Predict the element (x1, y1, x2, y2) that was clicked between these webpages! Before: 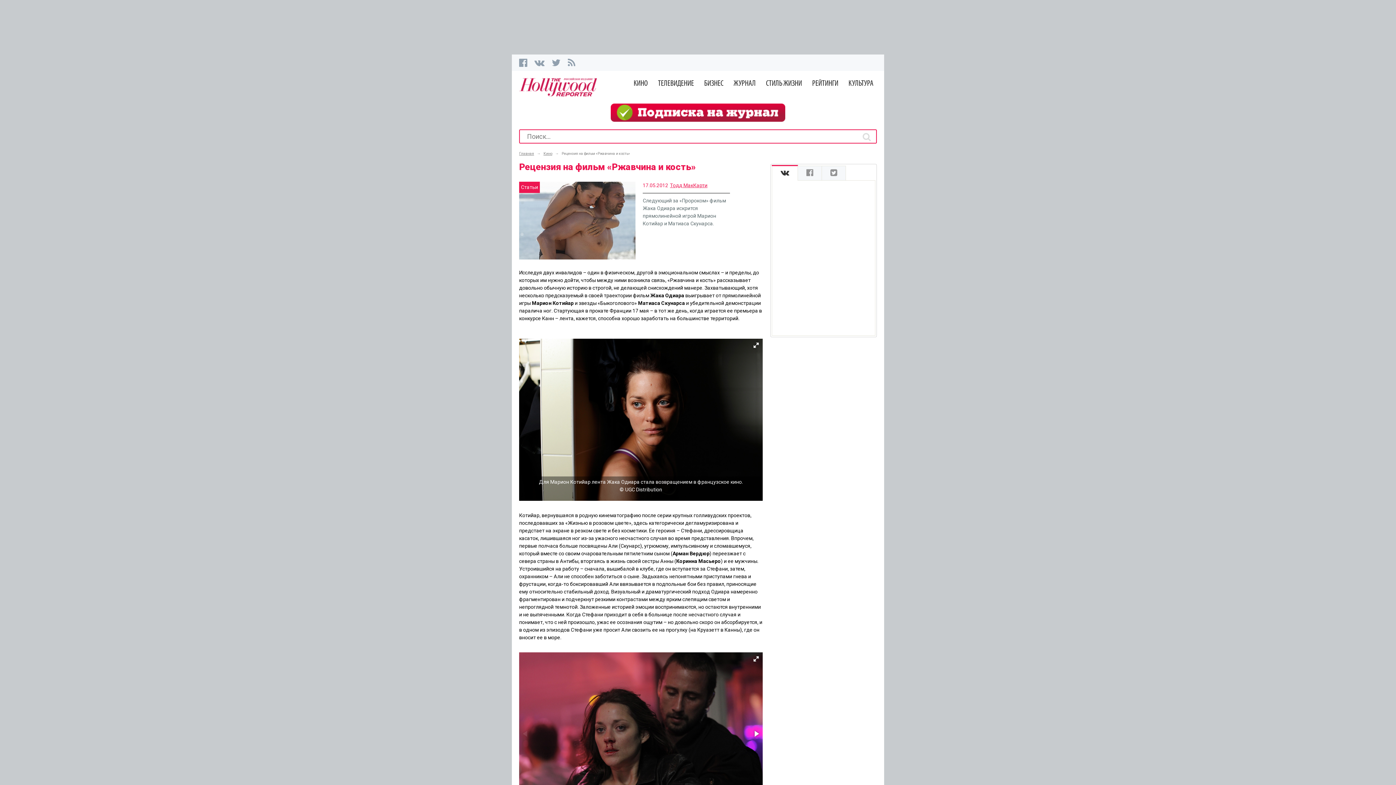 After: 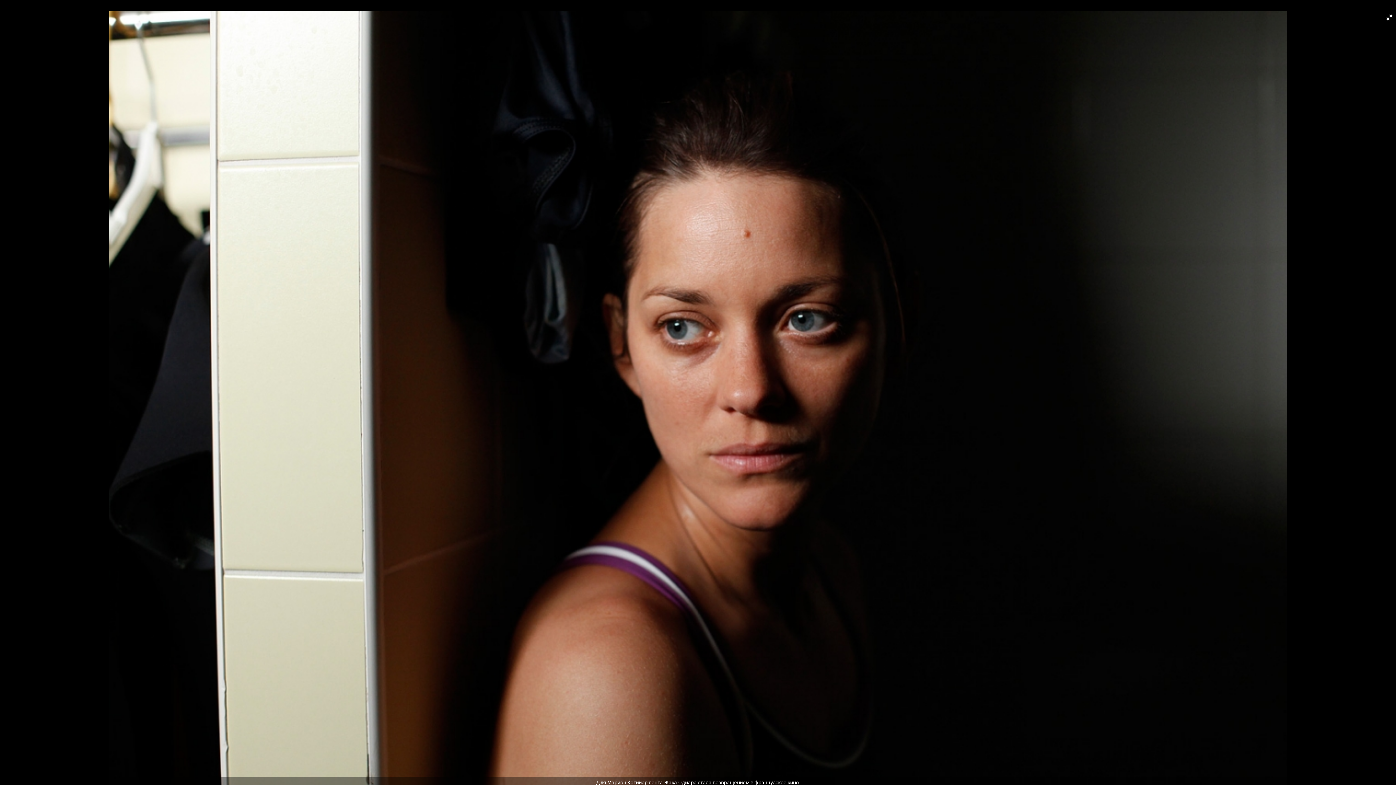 Action: bbox: (750, 339, 762, 351)